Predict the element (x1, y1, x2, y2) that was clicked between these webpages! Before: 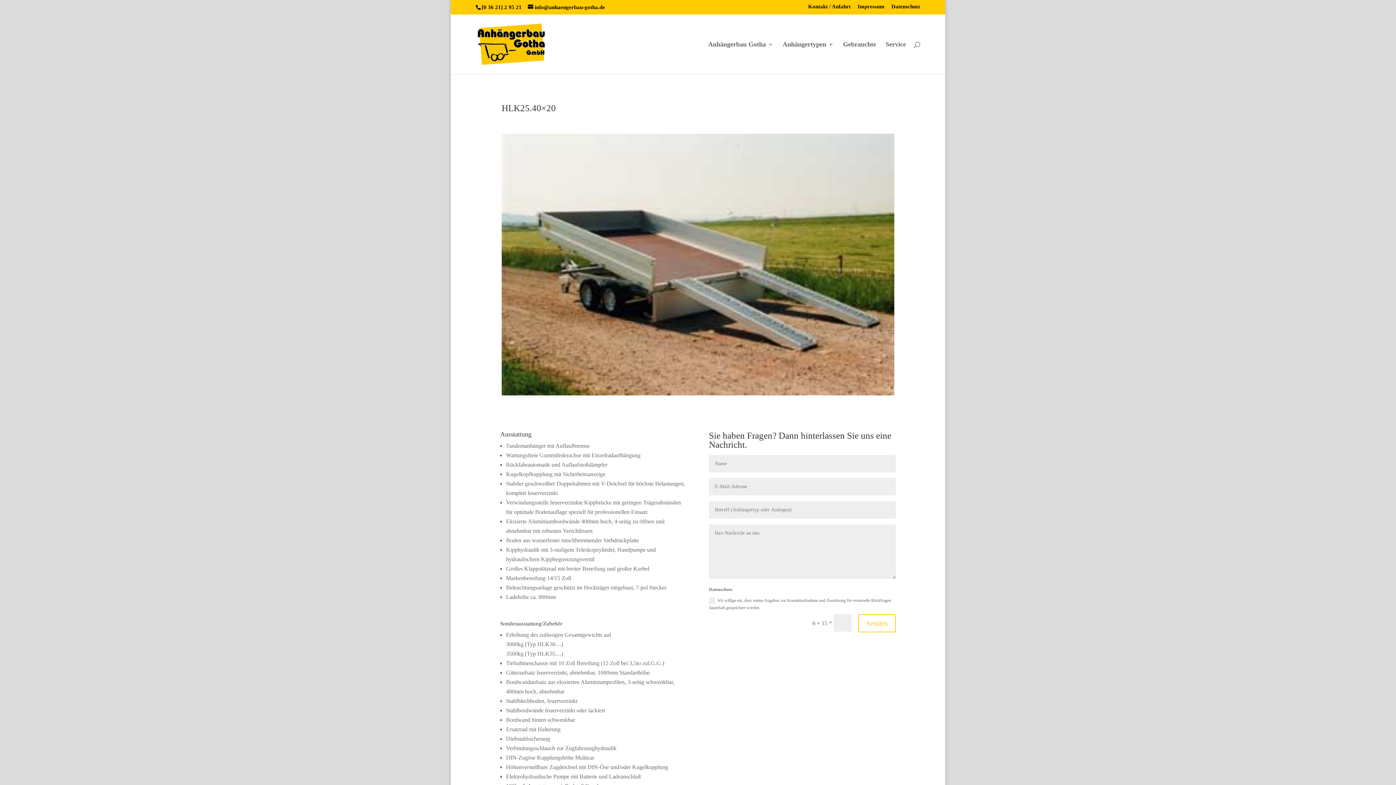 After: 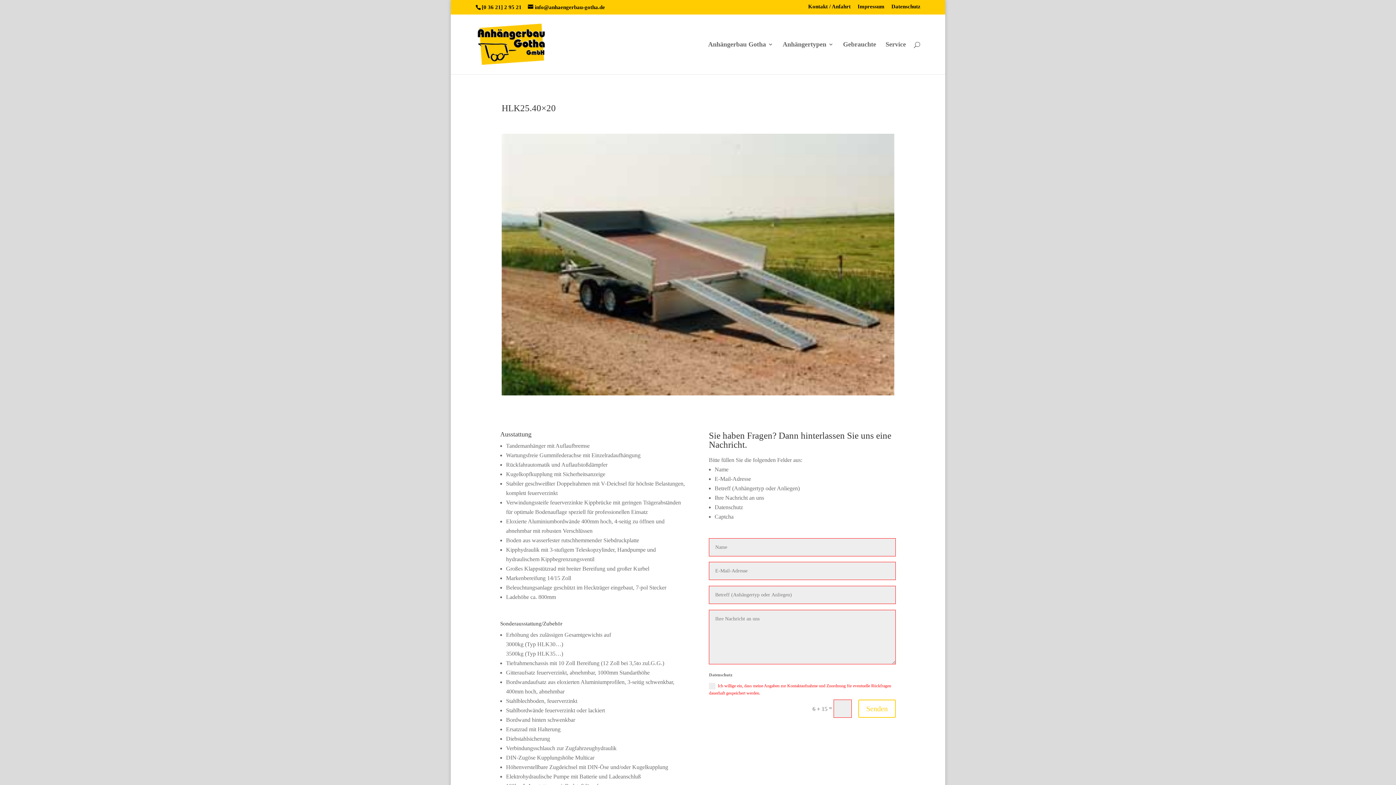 Action: bbox: (858, 614, 895, 632) label: Senden